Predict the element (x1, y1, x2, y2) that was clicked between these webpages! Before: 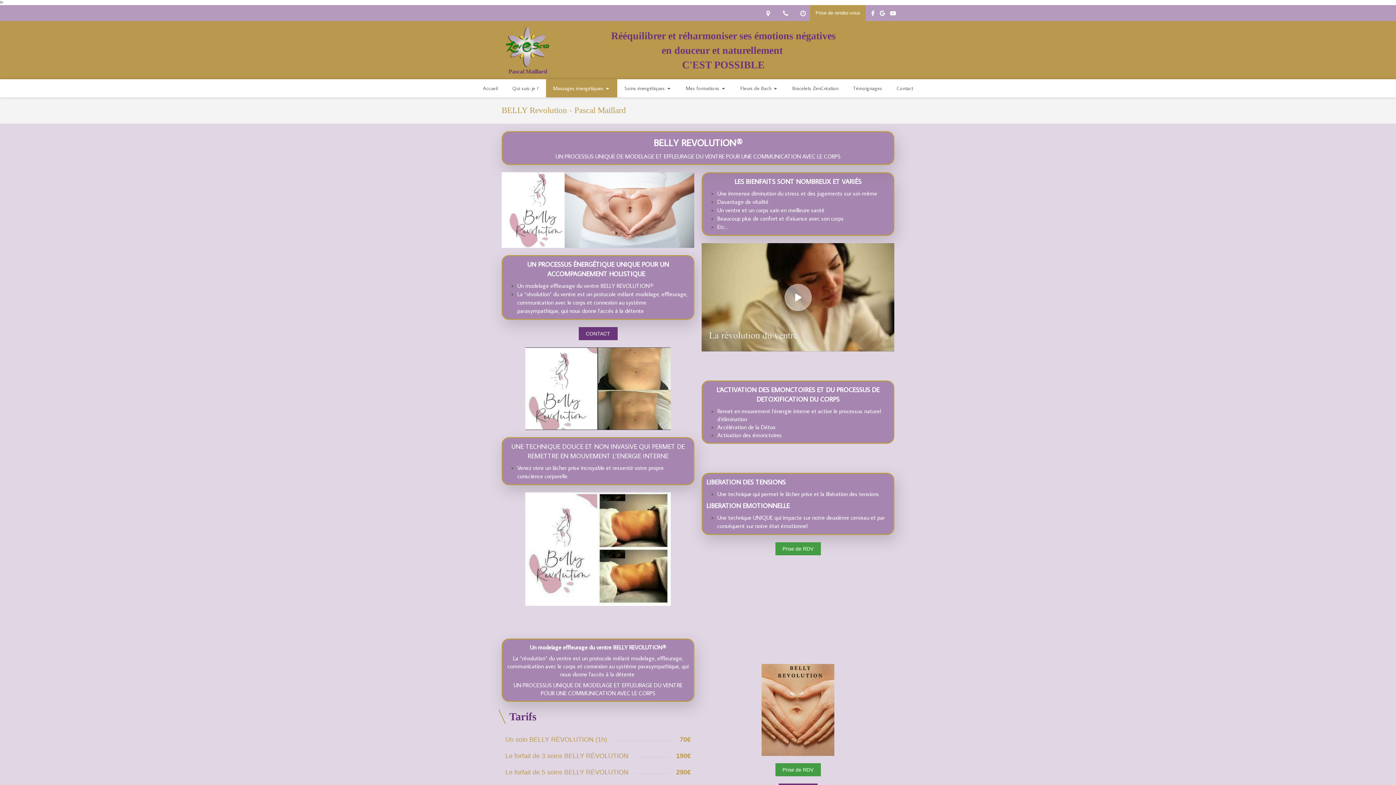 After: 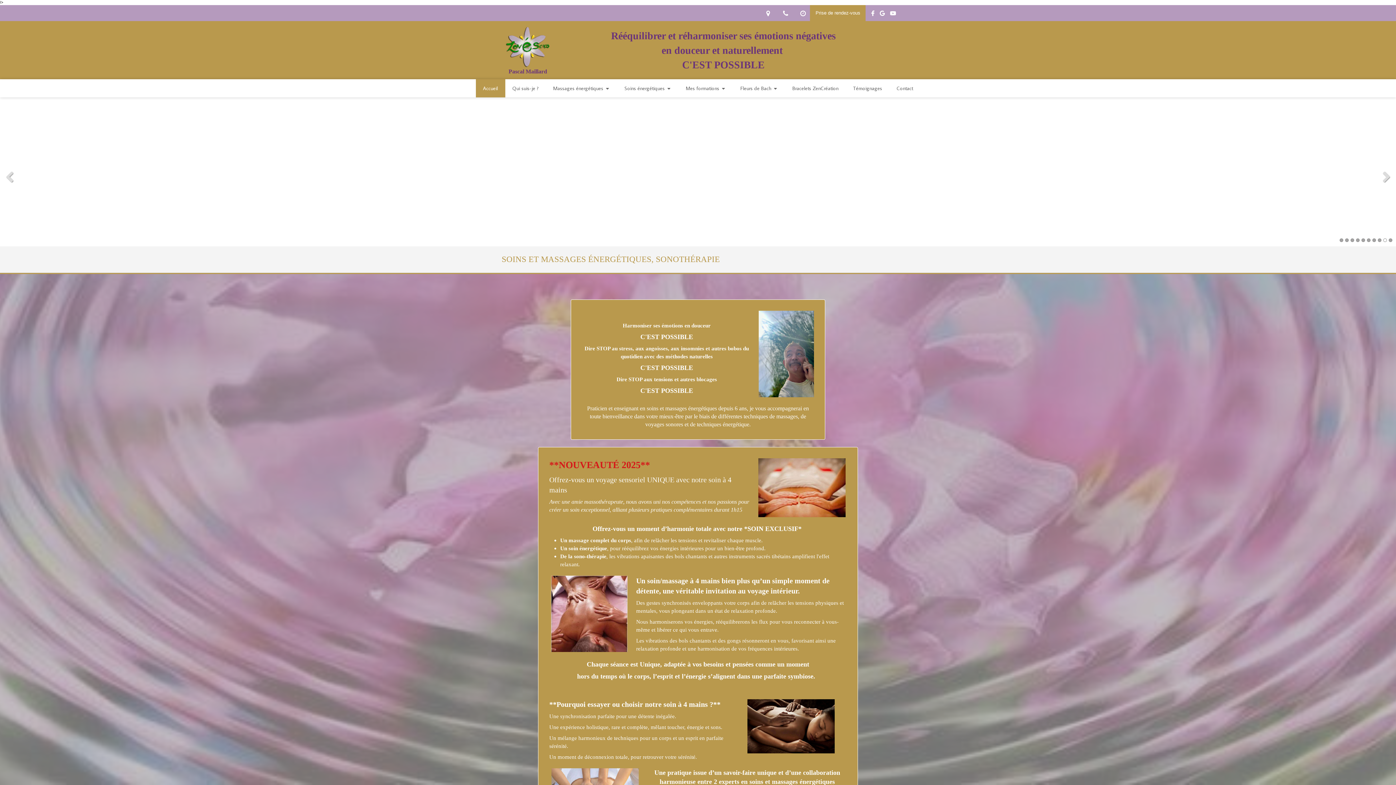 Action: bbox: (475, 79, 505, 97) label: Accueil